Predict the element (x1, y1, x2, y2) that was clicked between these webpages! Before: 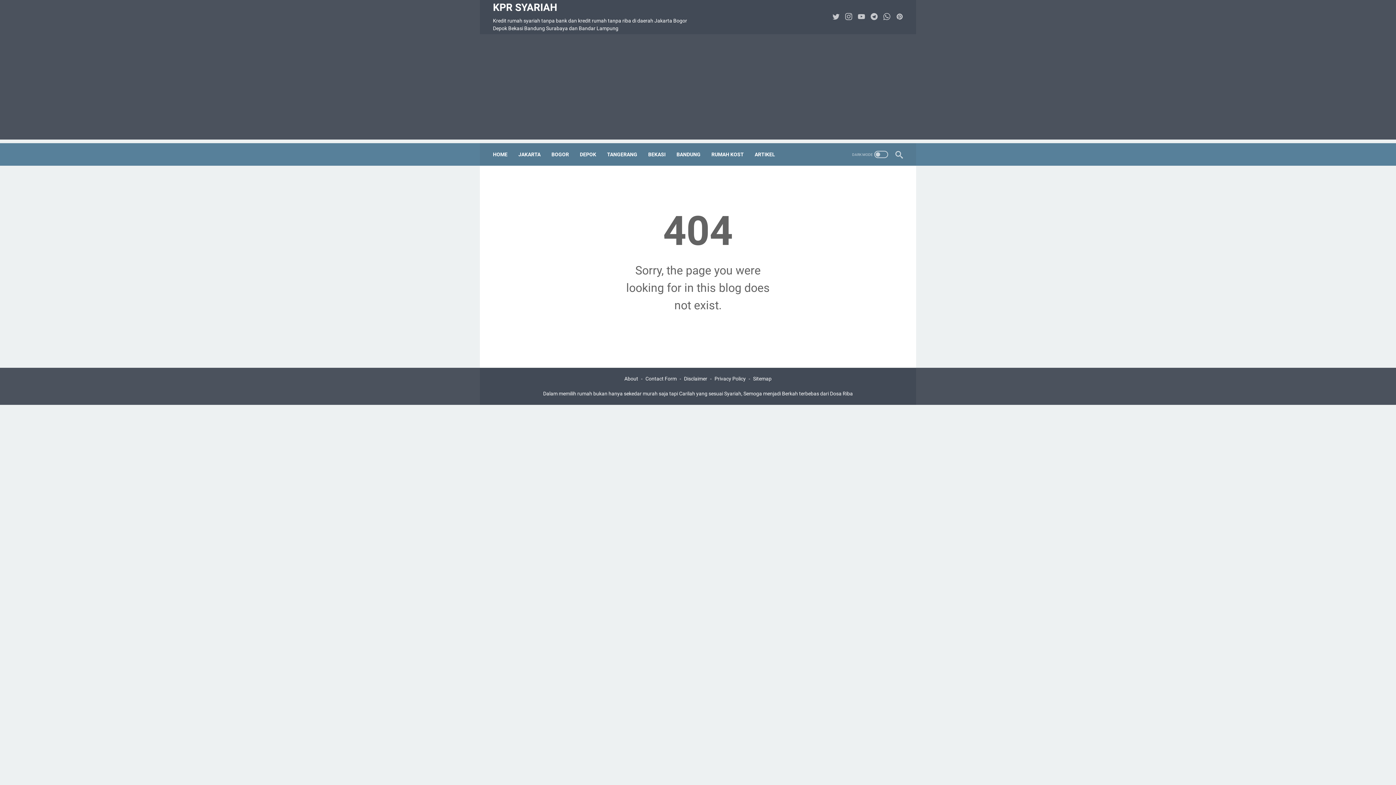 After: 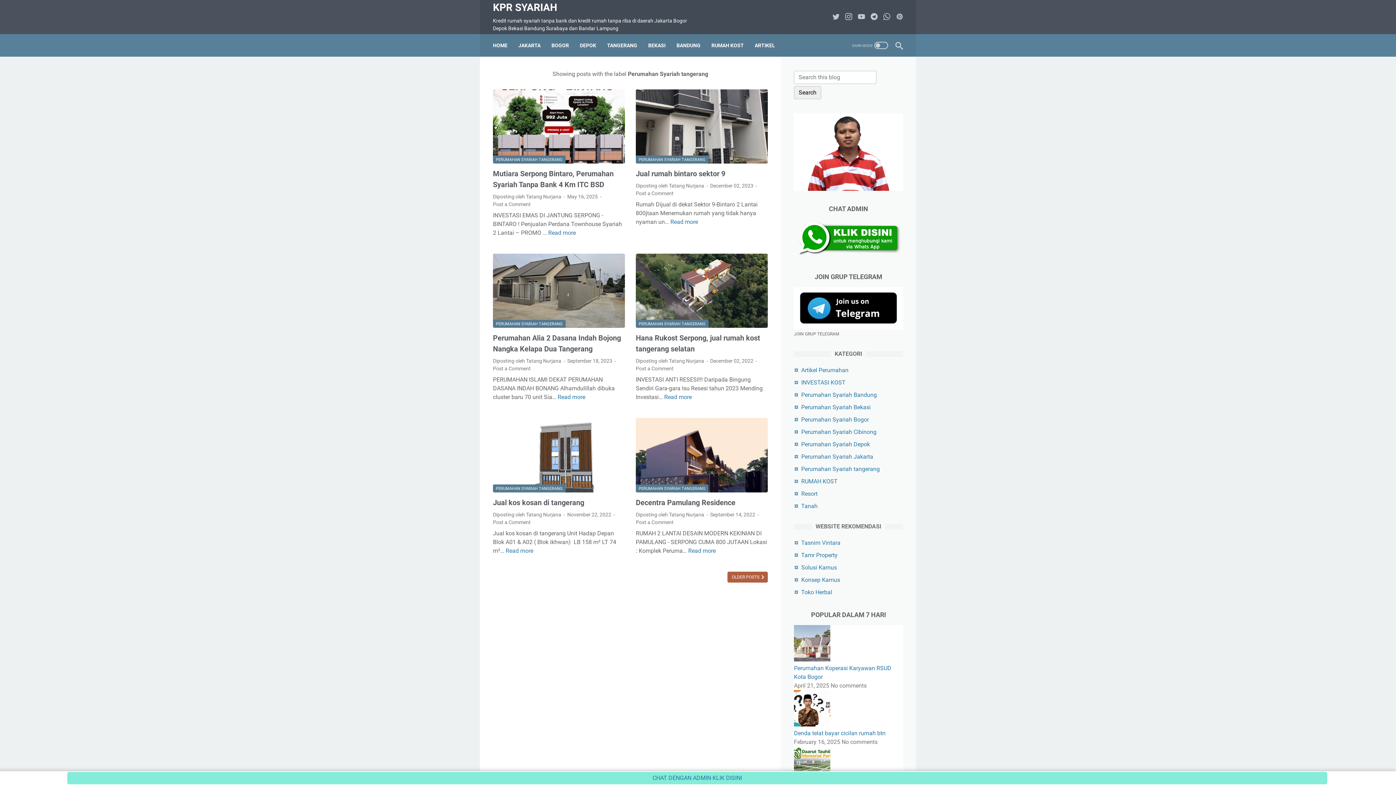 Action: label: TANGERANG bbox: (607, 146, 637, 162)